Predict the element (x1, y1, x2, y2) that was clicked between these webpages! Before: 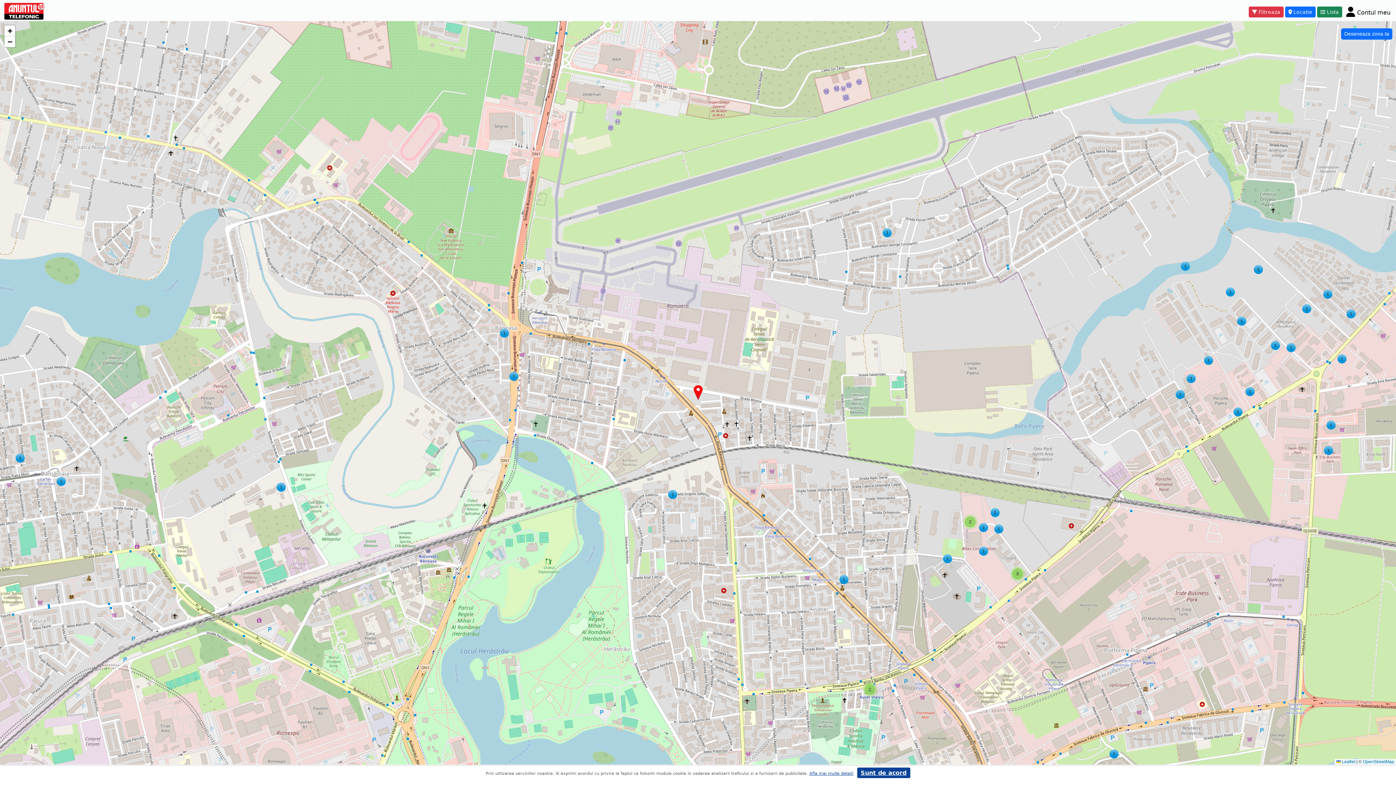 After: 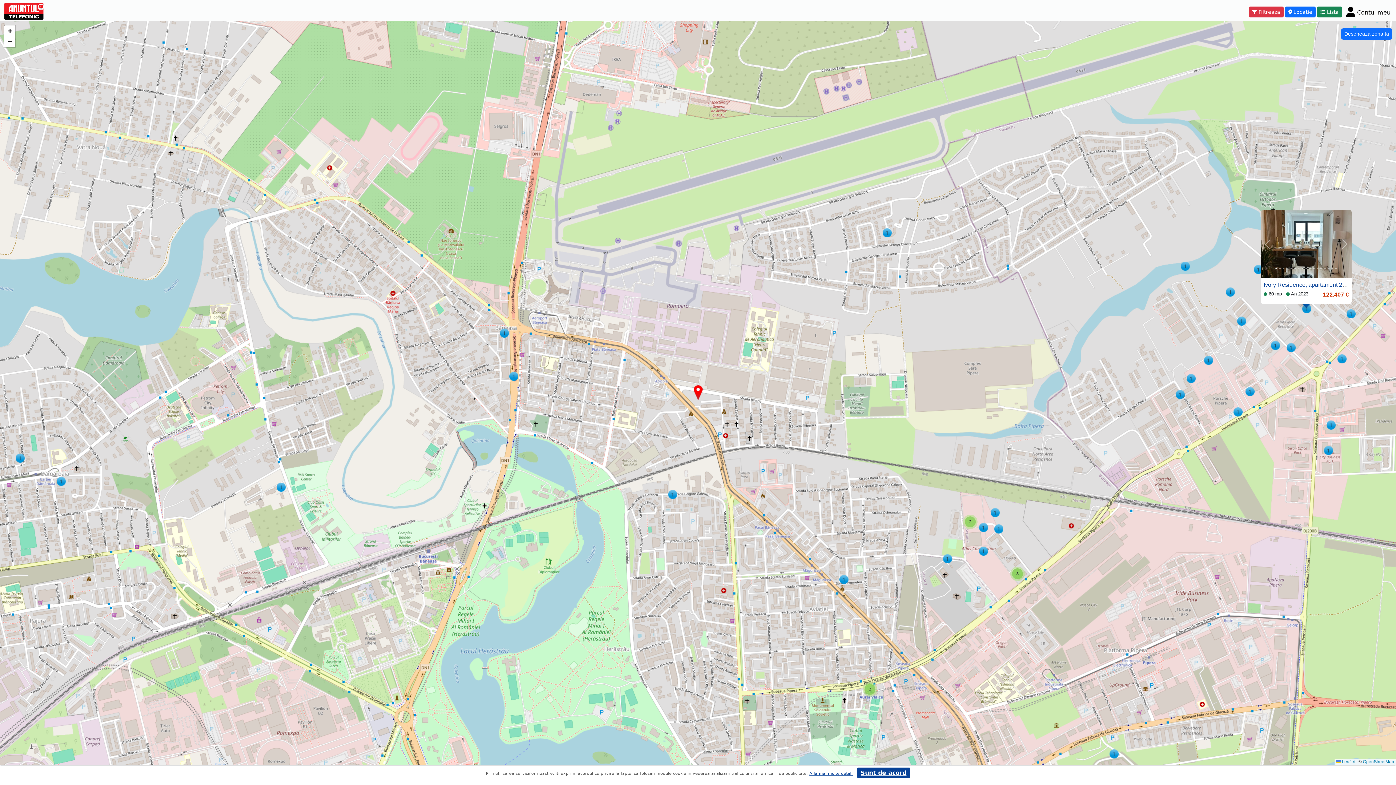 Action: bbox: (1302, 304, 1311, 313)